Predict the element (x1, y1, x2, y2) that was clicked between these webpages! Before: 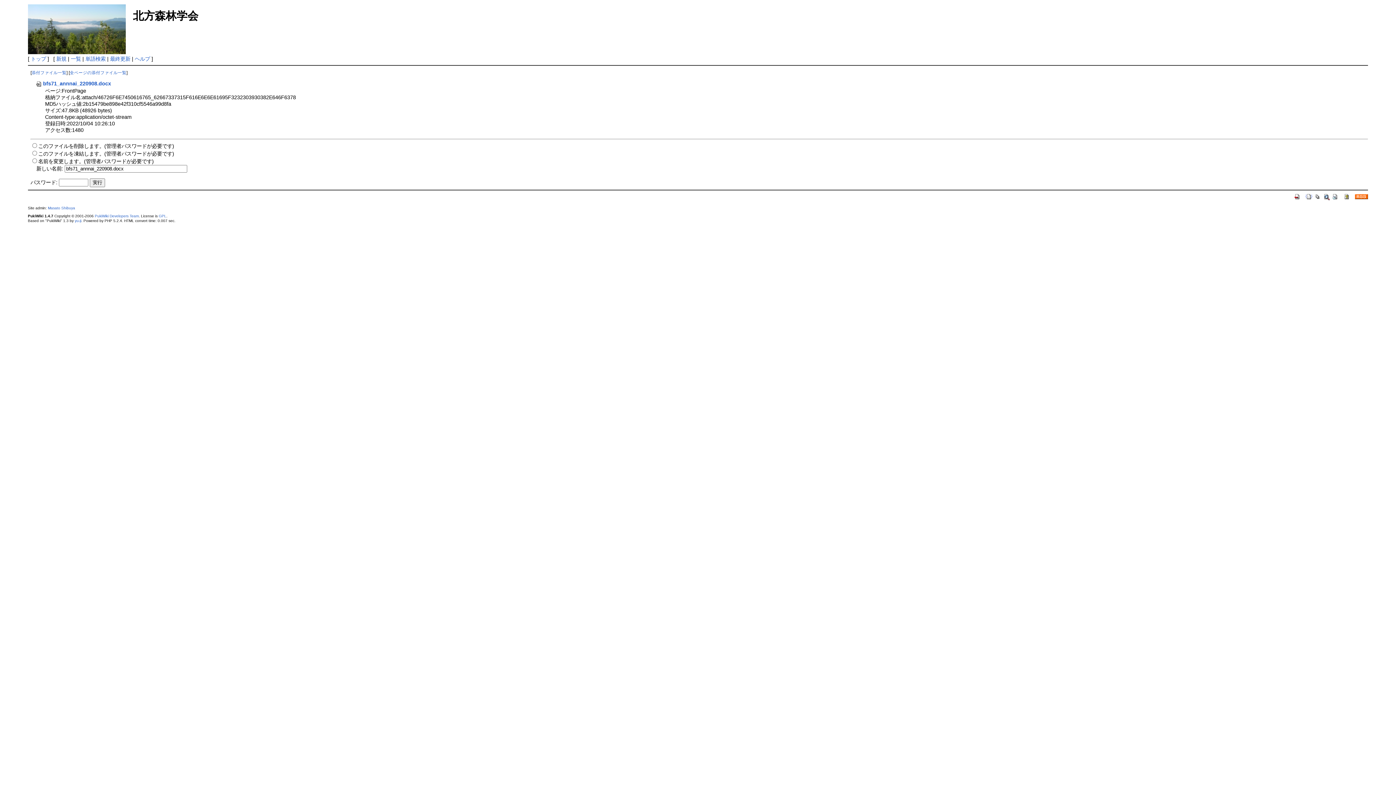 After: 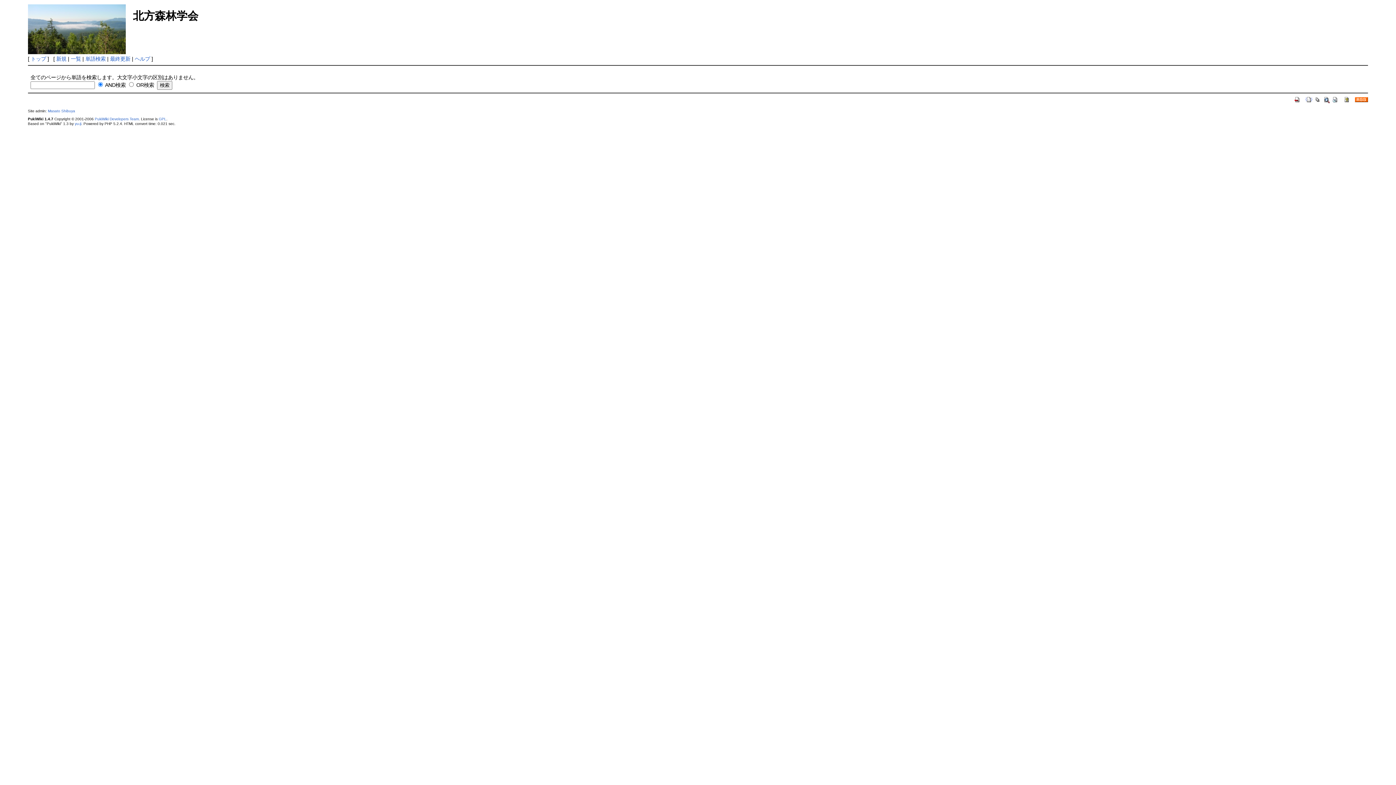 Action: label: 単語検索 bbox: (85, 56, 105, 61)